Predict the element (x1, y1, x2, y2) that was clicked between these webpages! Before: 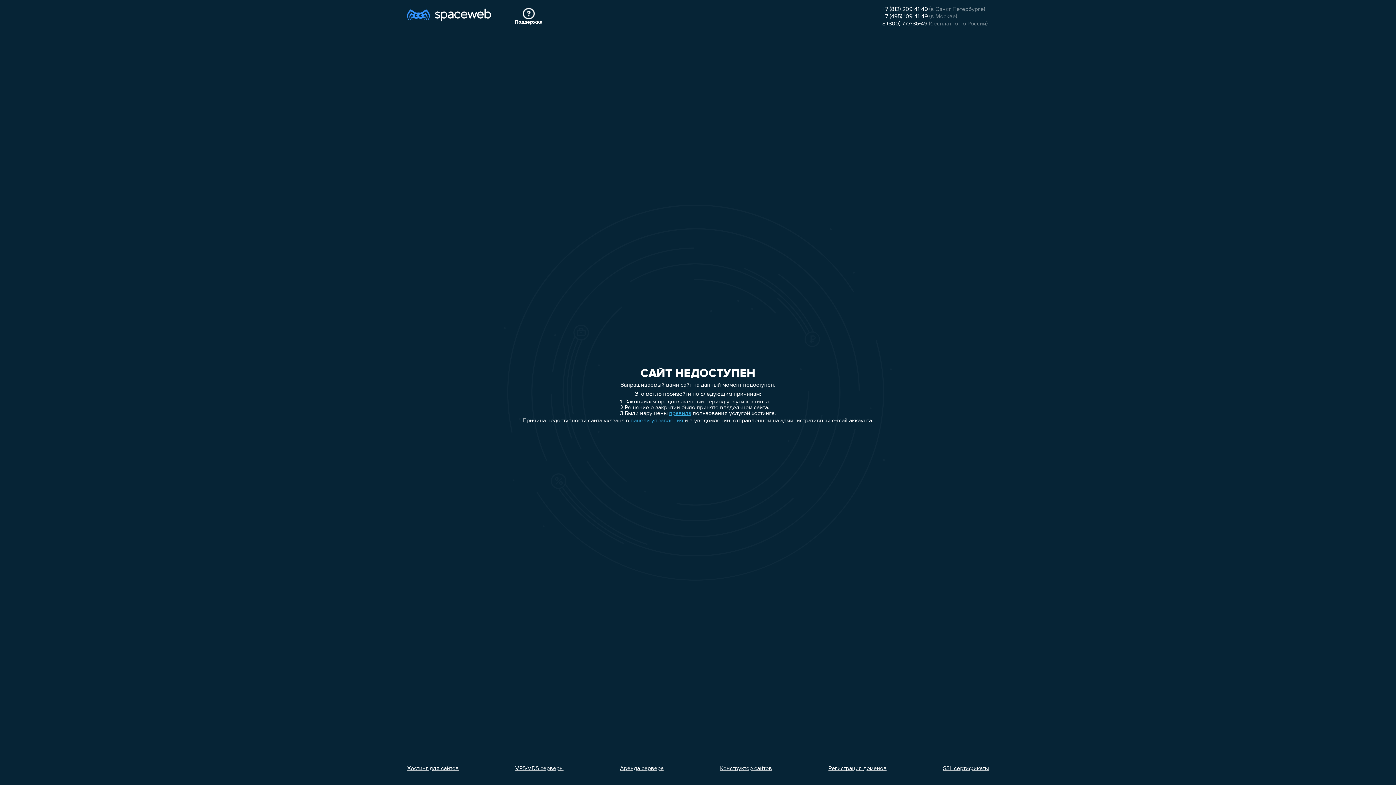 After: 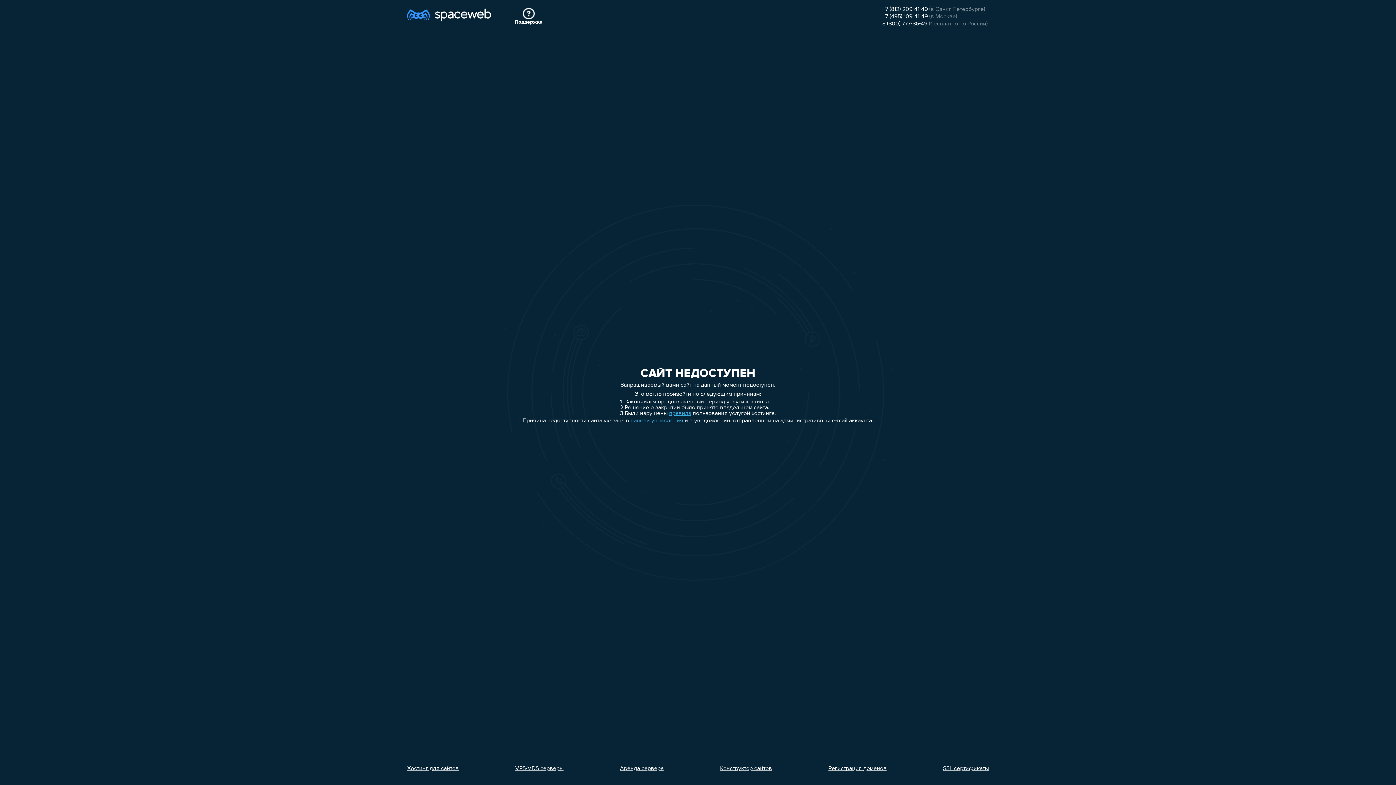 Action: bbox: (828, 766, 886, 772) label: Регистрация доменов